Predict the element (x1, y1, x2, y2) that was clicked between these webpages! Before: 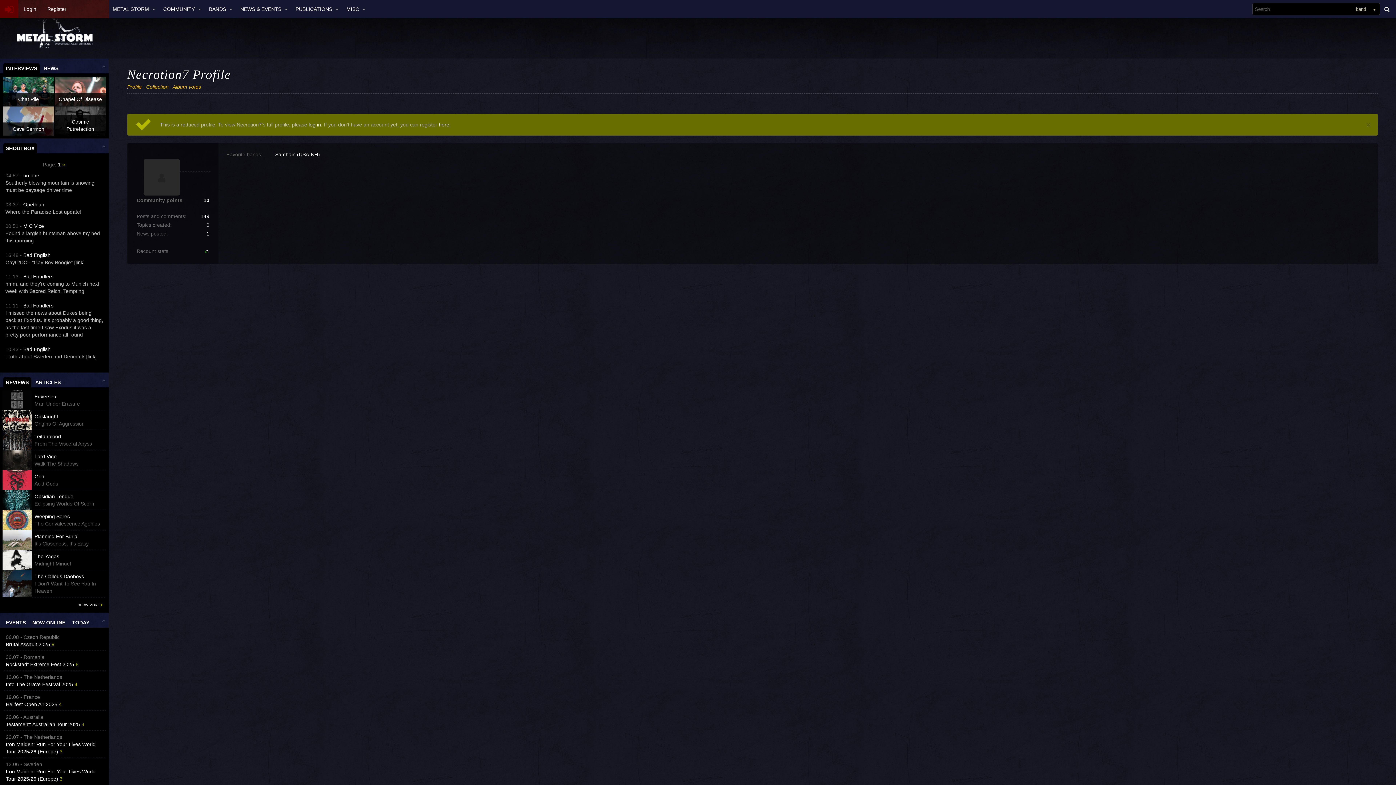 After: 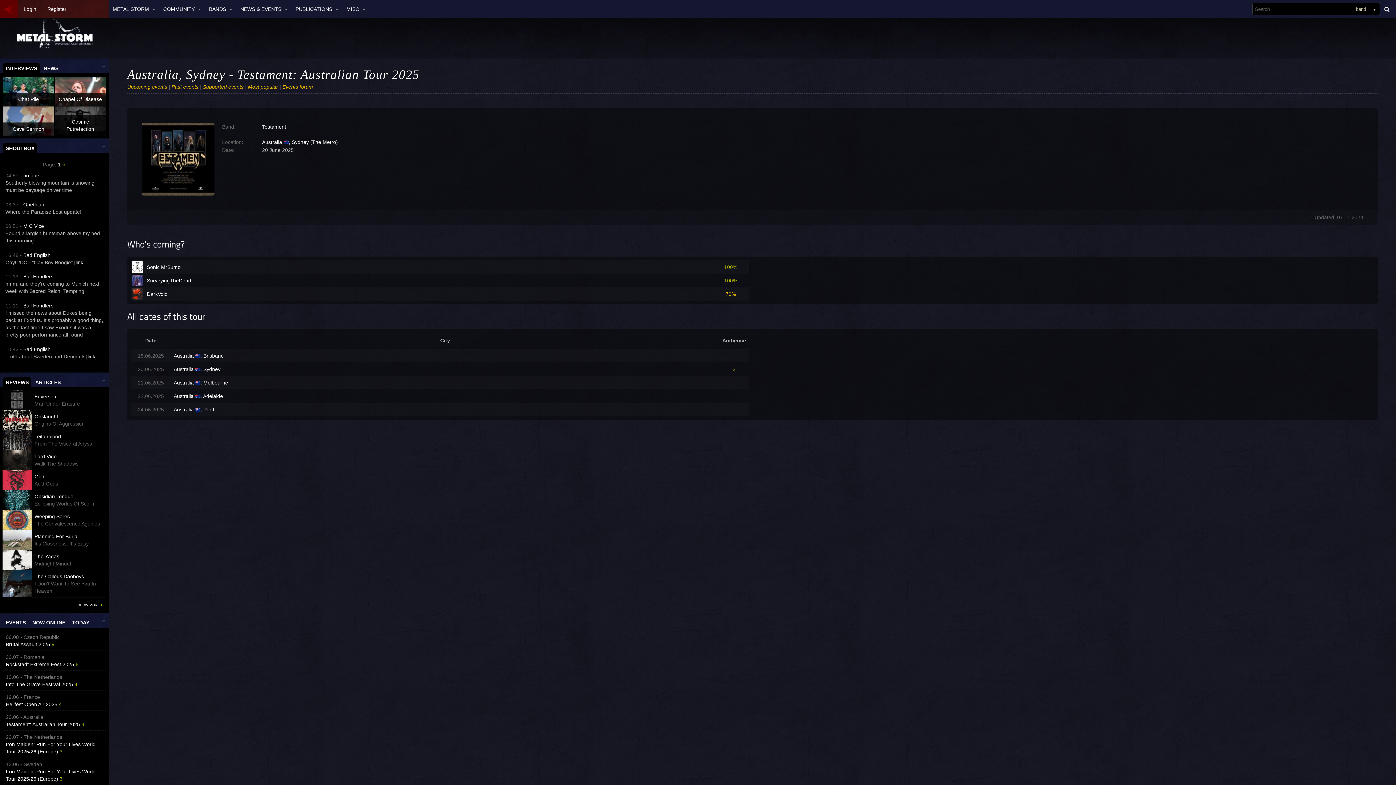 Action: label: Testament: Australian Tour 2025 bbox: (5, 721, 80, 727)